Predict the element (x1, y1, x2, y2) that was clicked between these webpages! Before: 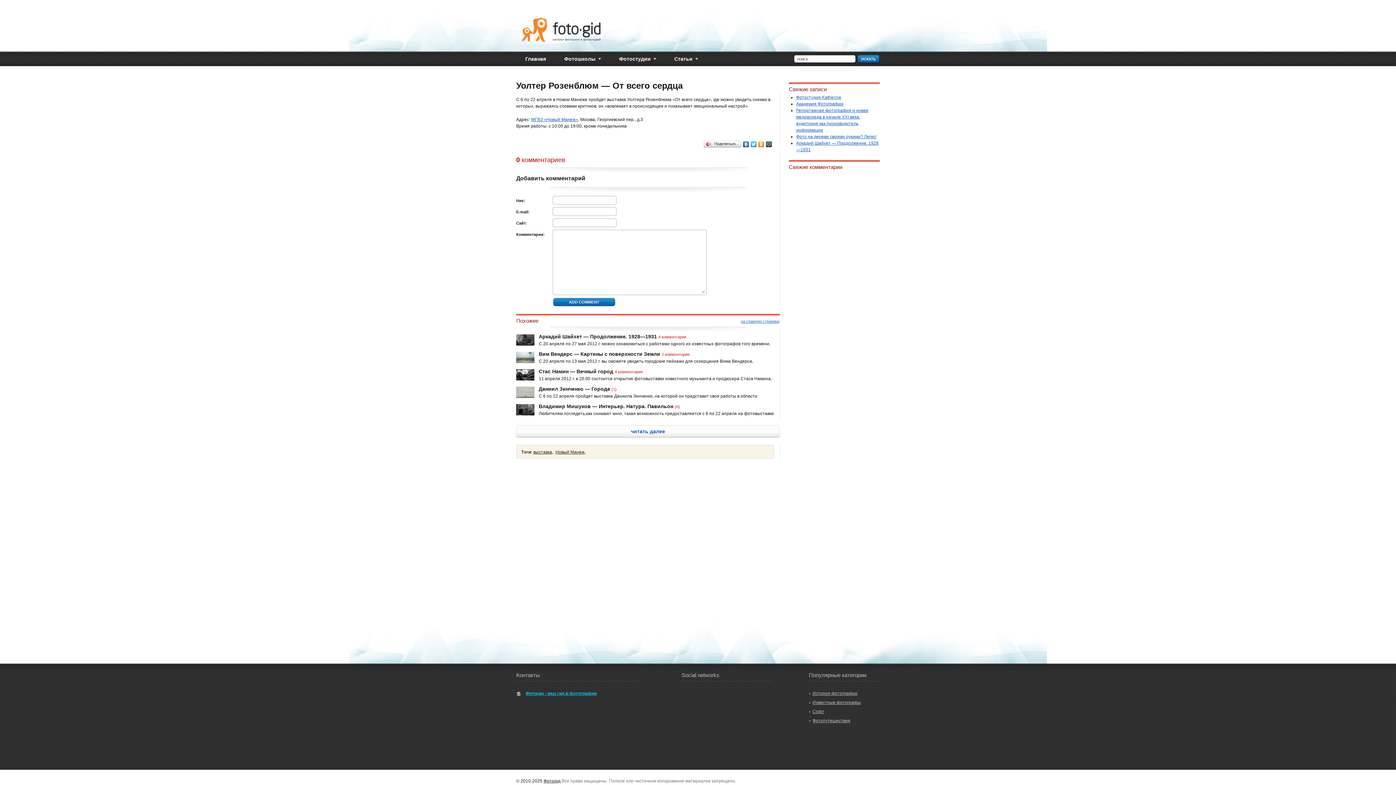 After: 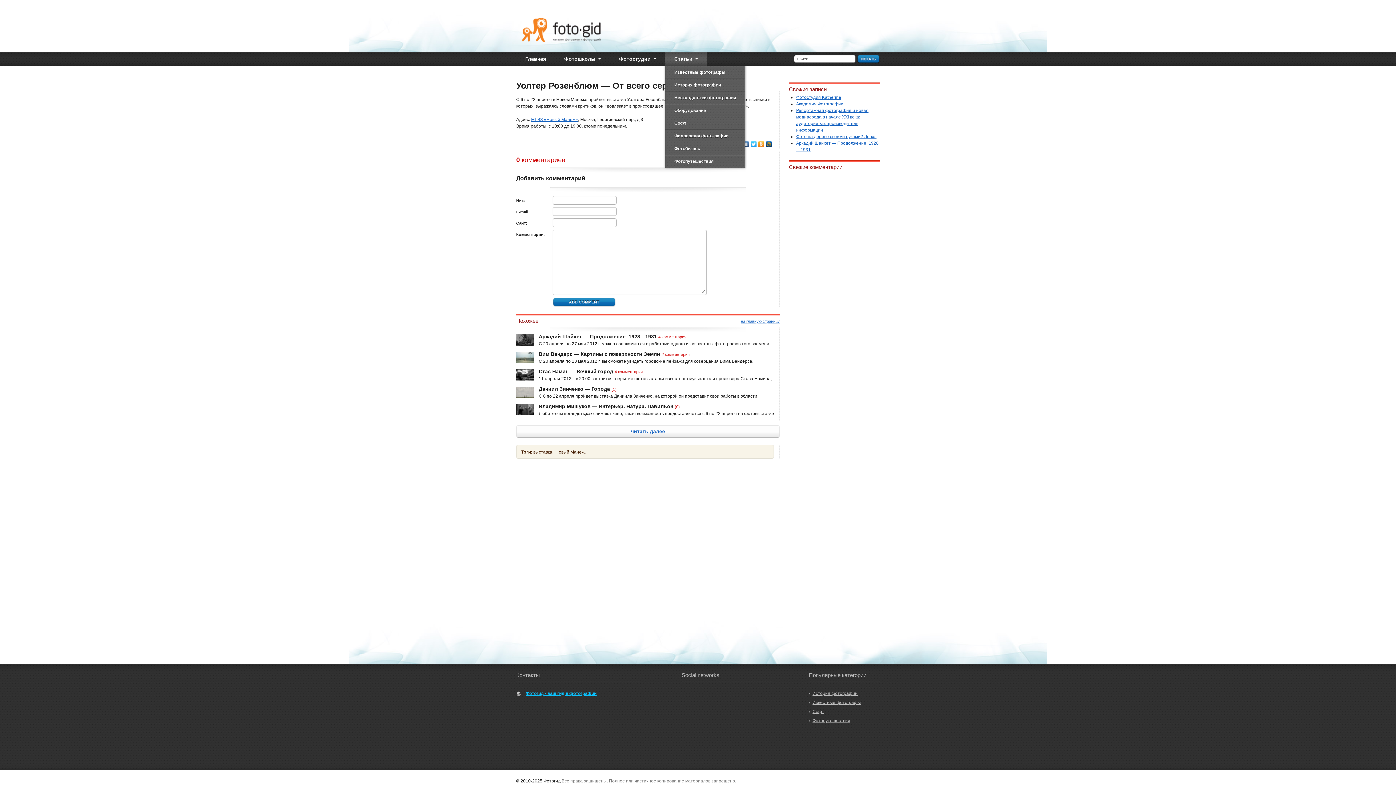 Action: bbox: (665, 51, 707, 66) label: Статьи